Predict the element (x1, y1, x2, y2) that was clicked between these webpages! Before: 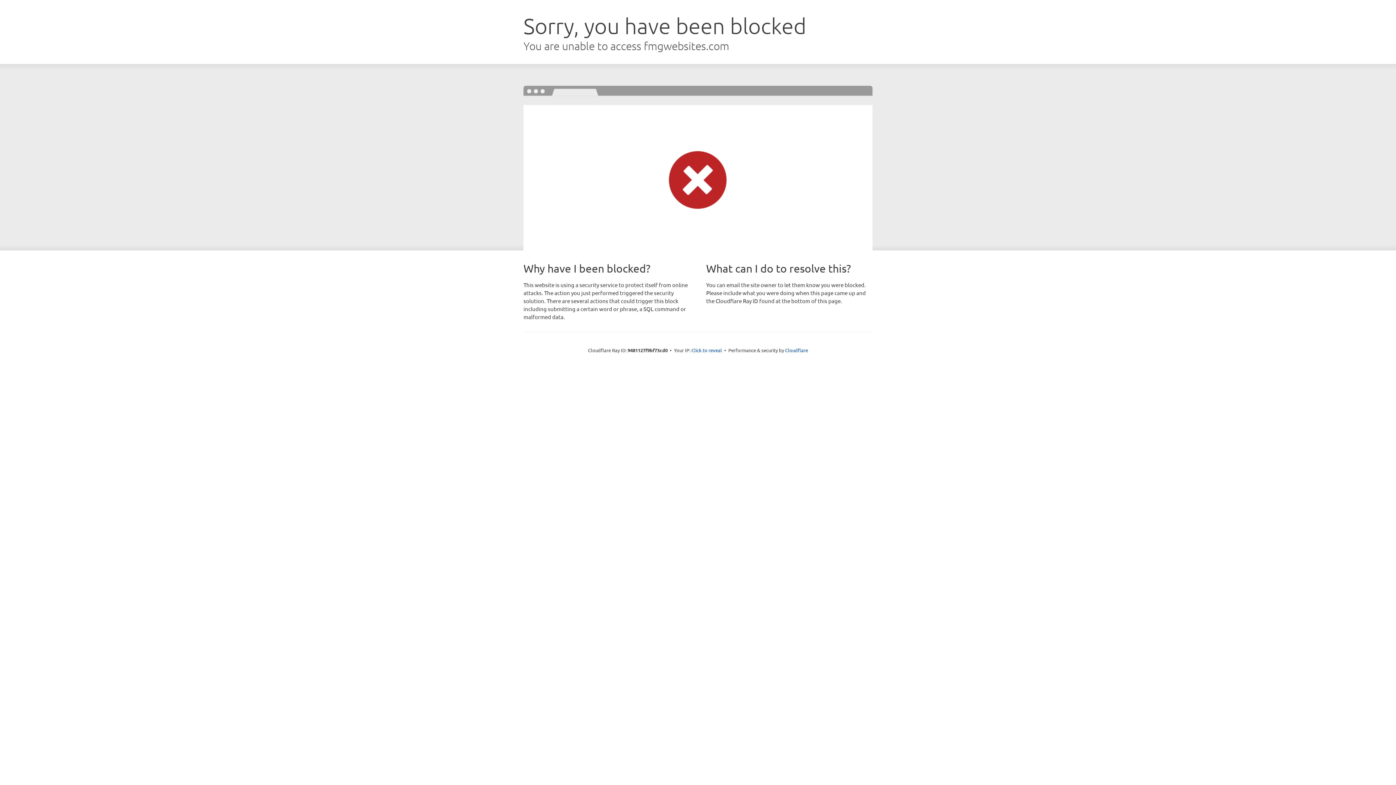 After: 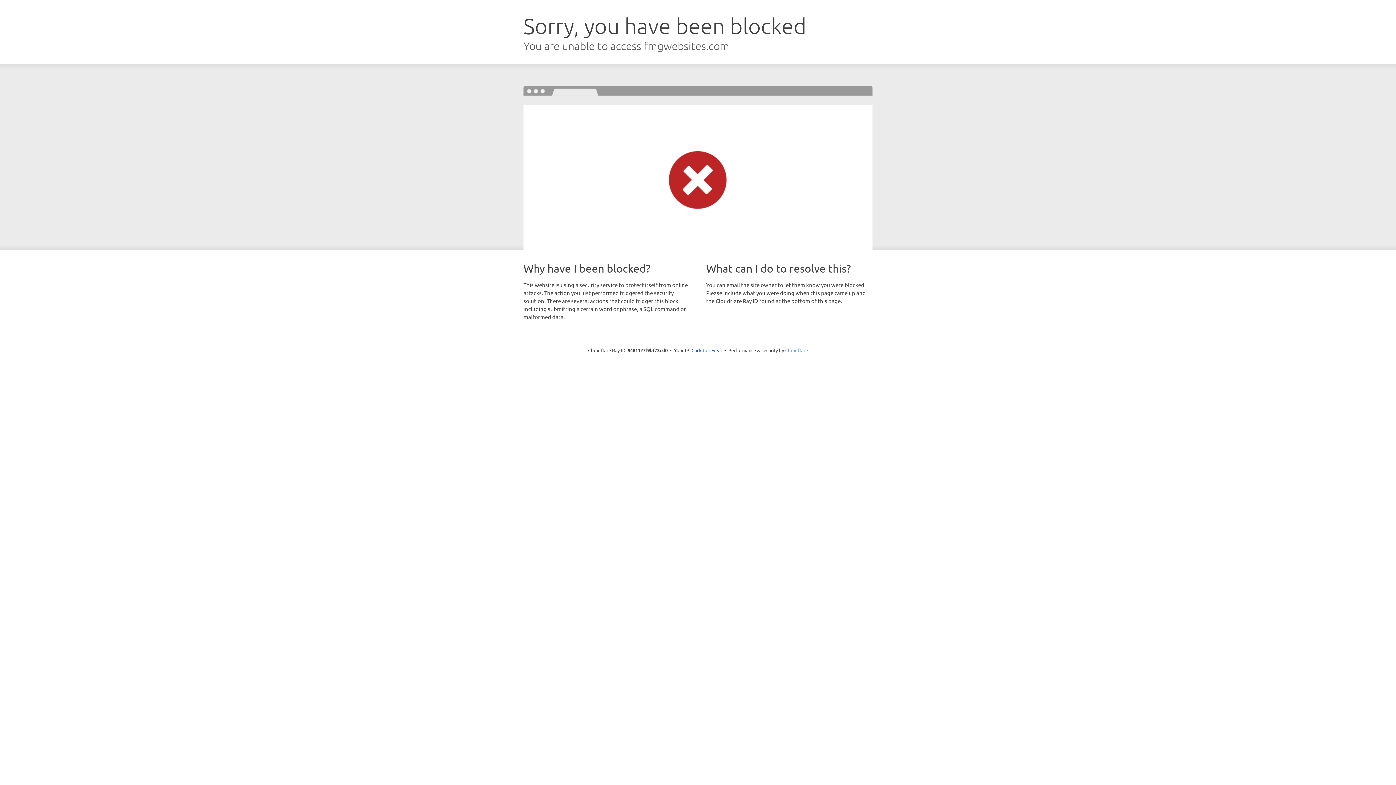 Action: bbox: (785, 347, 808, 353) label: Cloudflare